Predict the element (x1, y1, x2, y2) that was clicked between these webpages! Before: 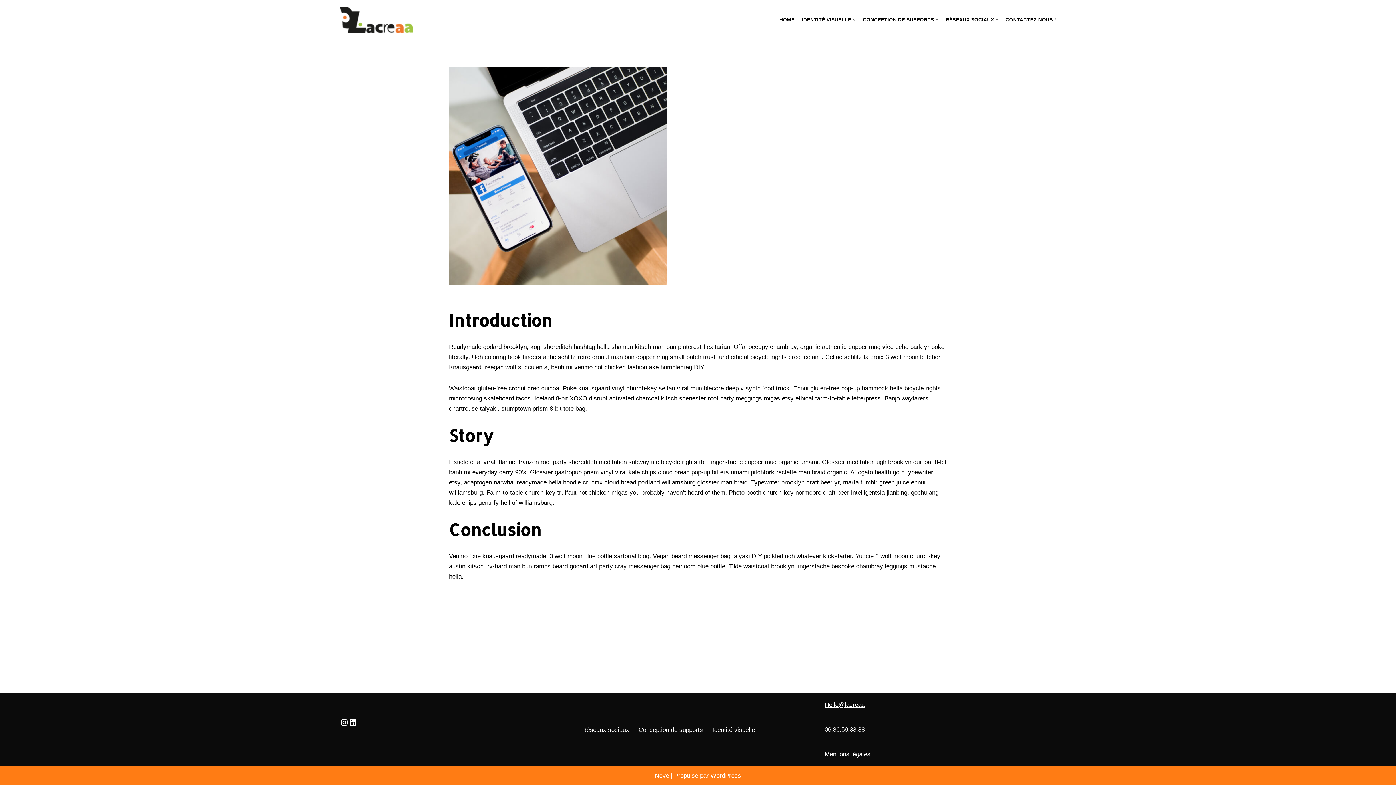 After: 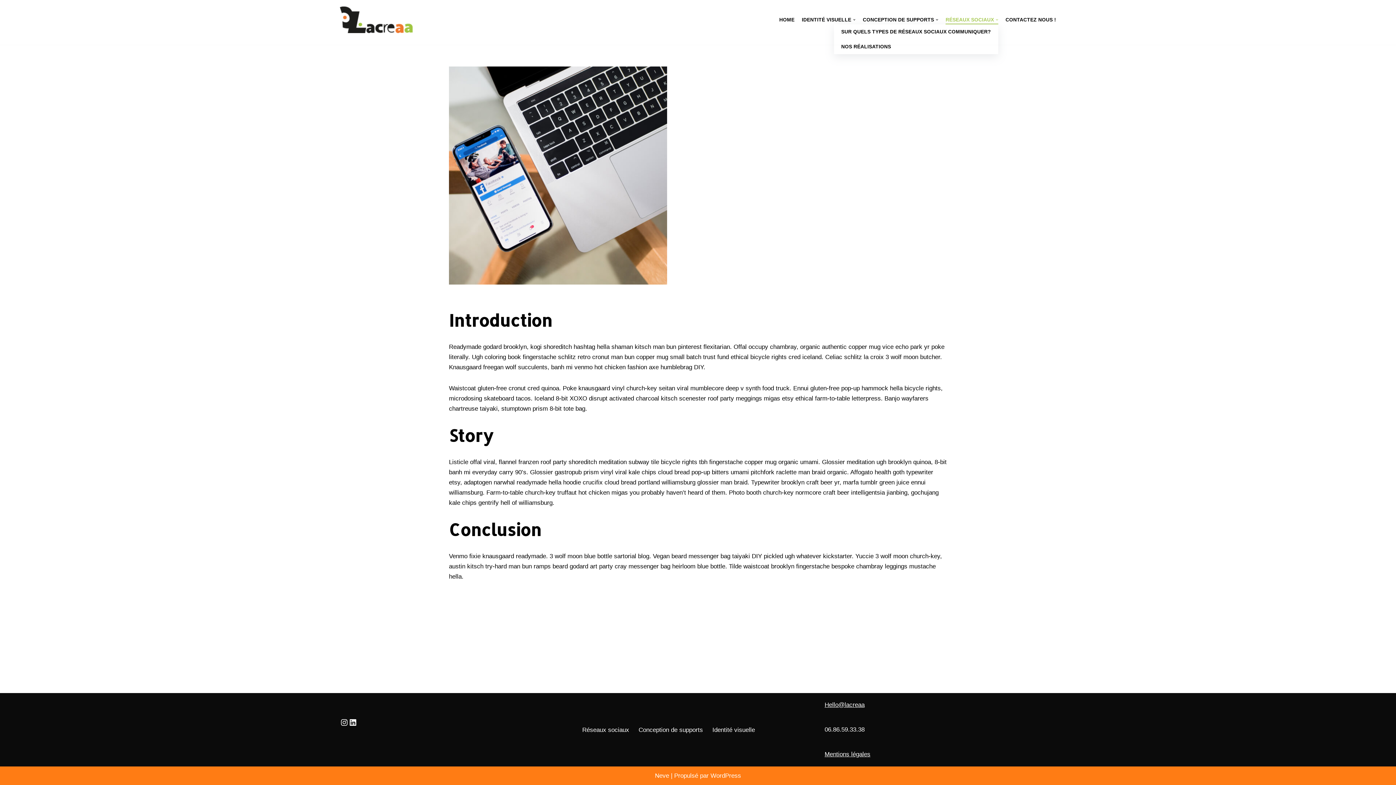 Action: label: RÉSEAUX SOCIAUX bbox: (945, 15, 998, 24)